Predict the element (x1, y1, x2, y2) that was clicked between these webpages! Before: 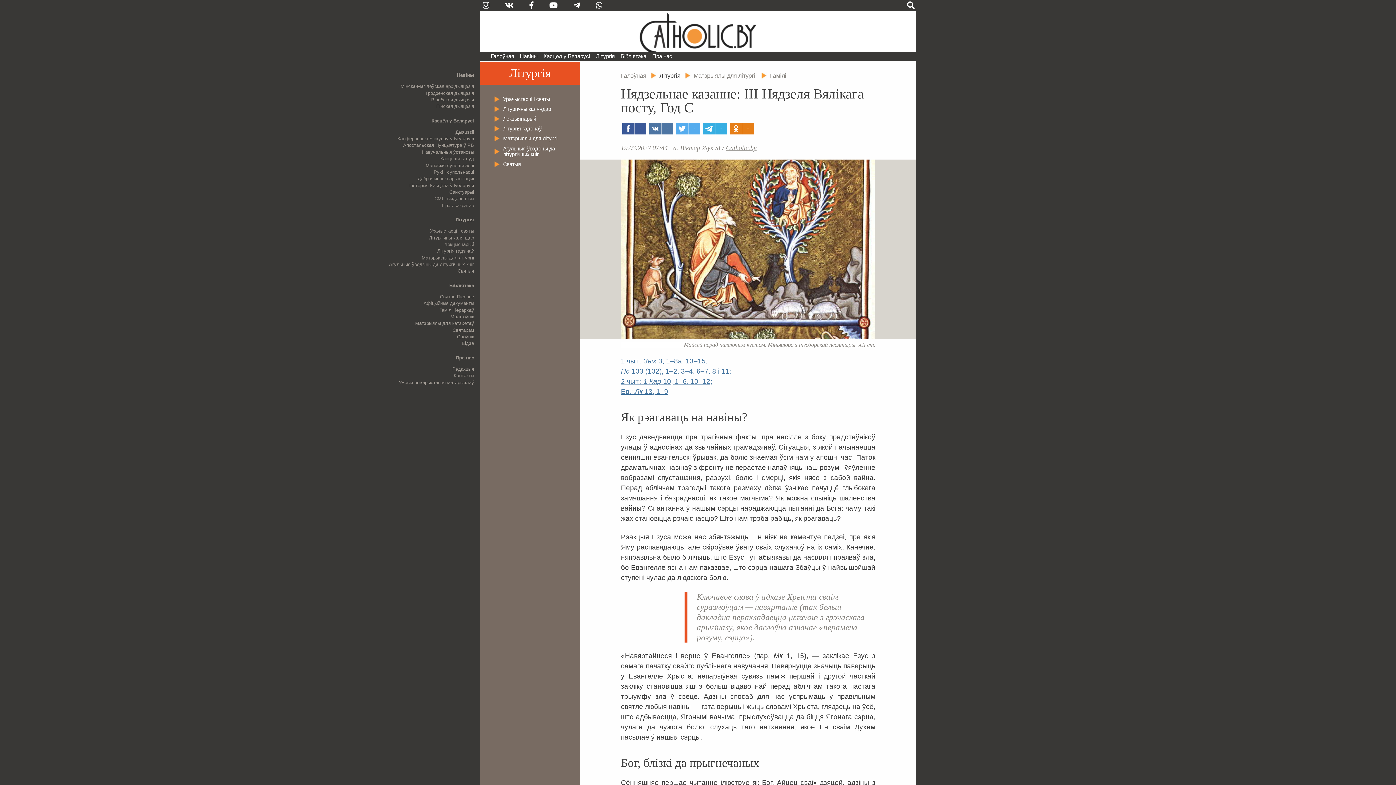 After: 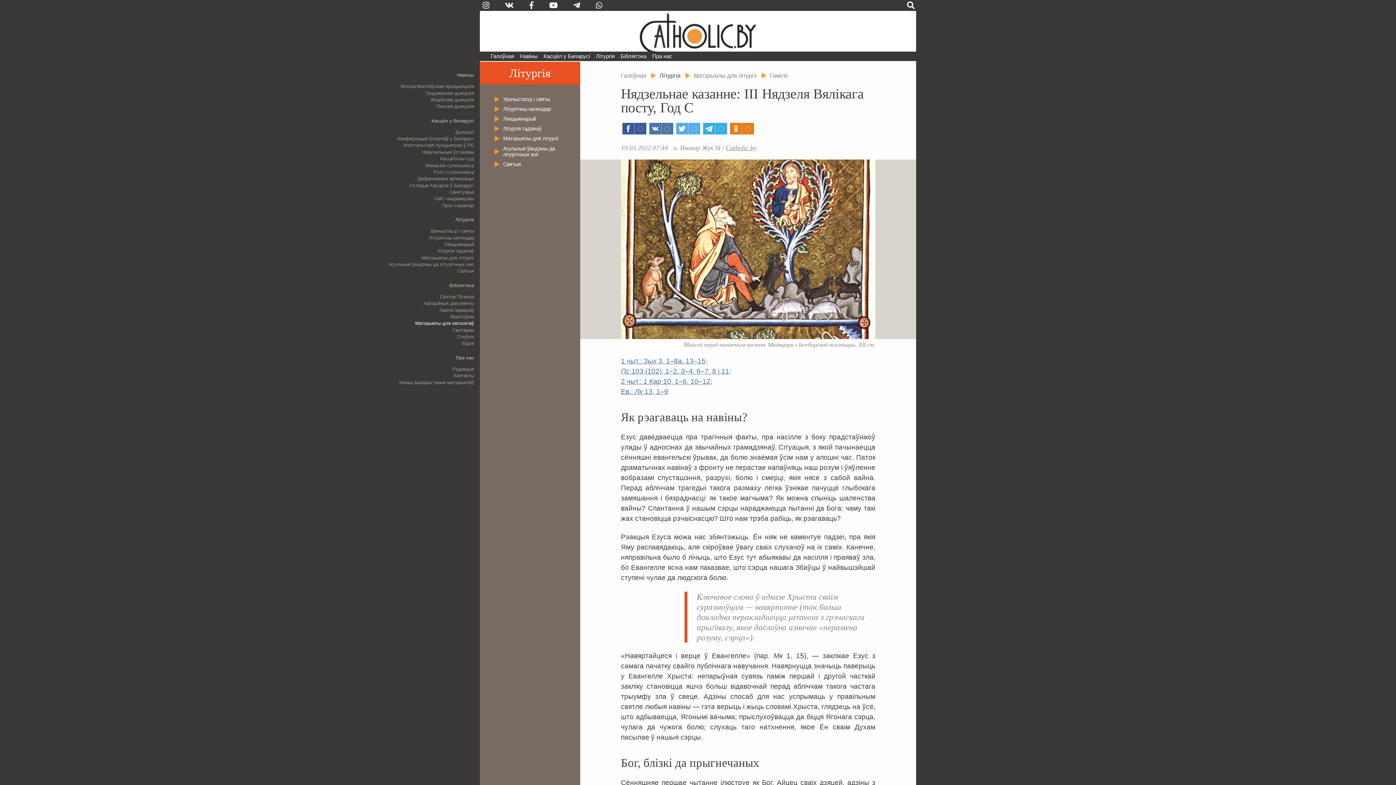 Action: bbox: (415, 320, 474, 326) label: Матэрыялы для катэхетаў